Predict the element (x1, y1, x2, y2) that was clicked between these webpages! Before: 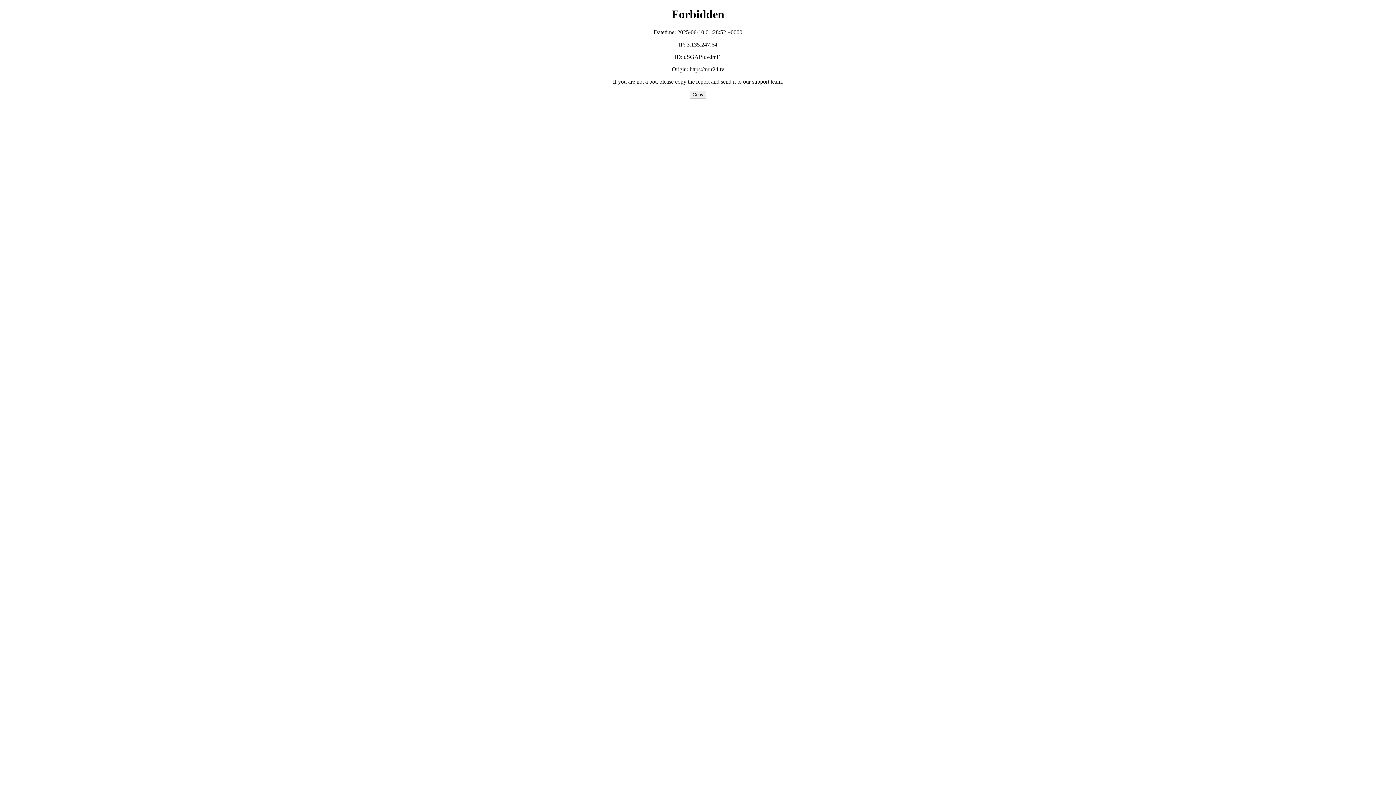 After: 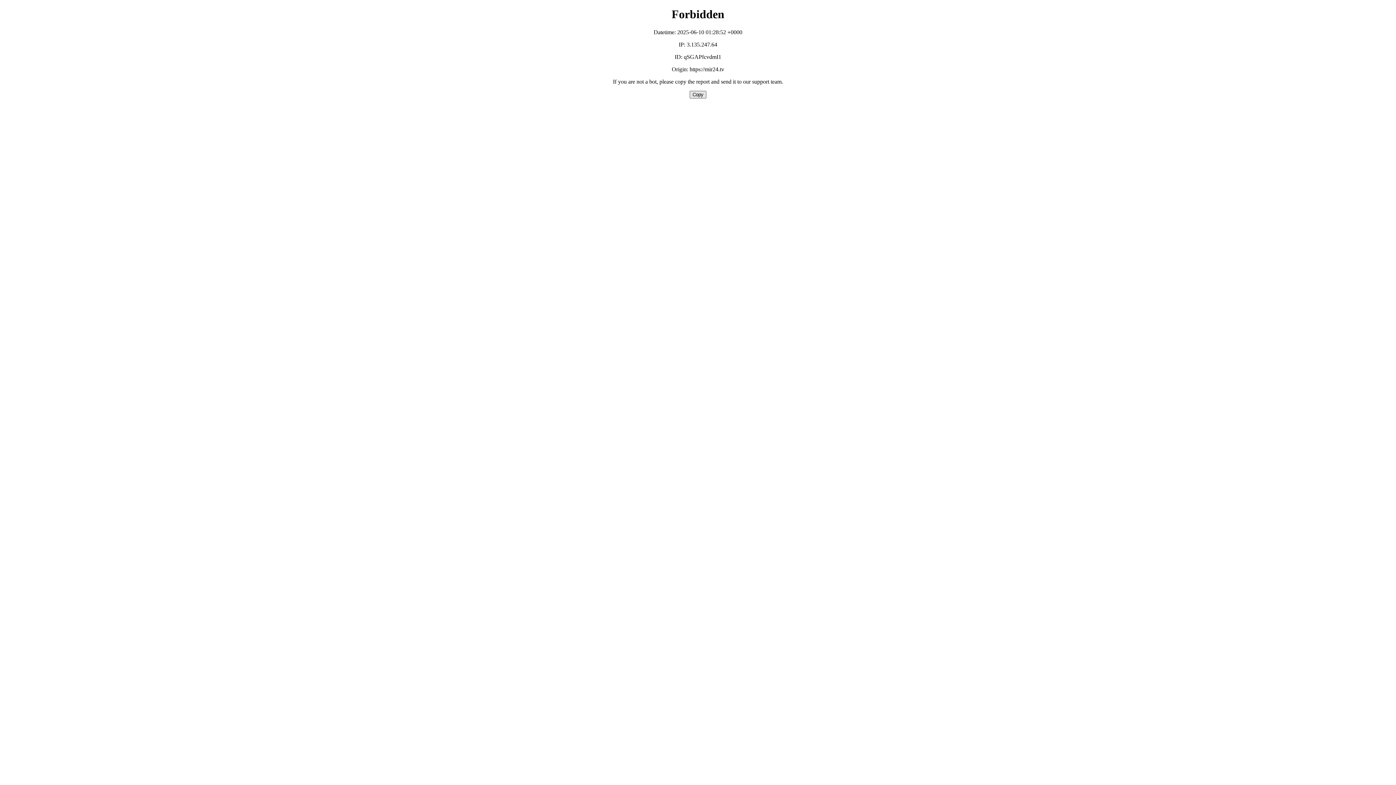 Action: bbox: (689, 90, 706, 98) label: Copy